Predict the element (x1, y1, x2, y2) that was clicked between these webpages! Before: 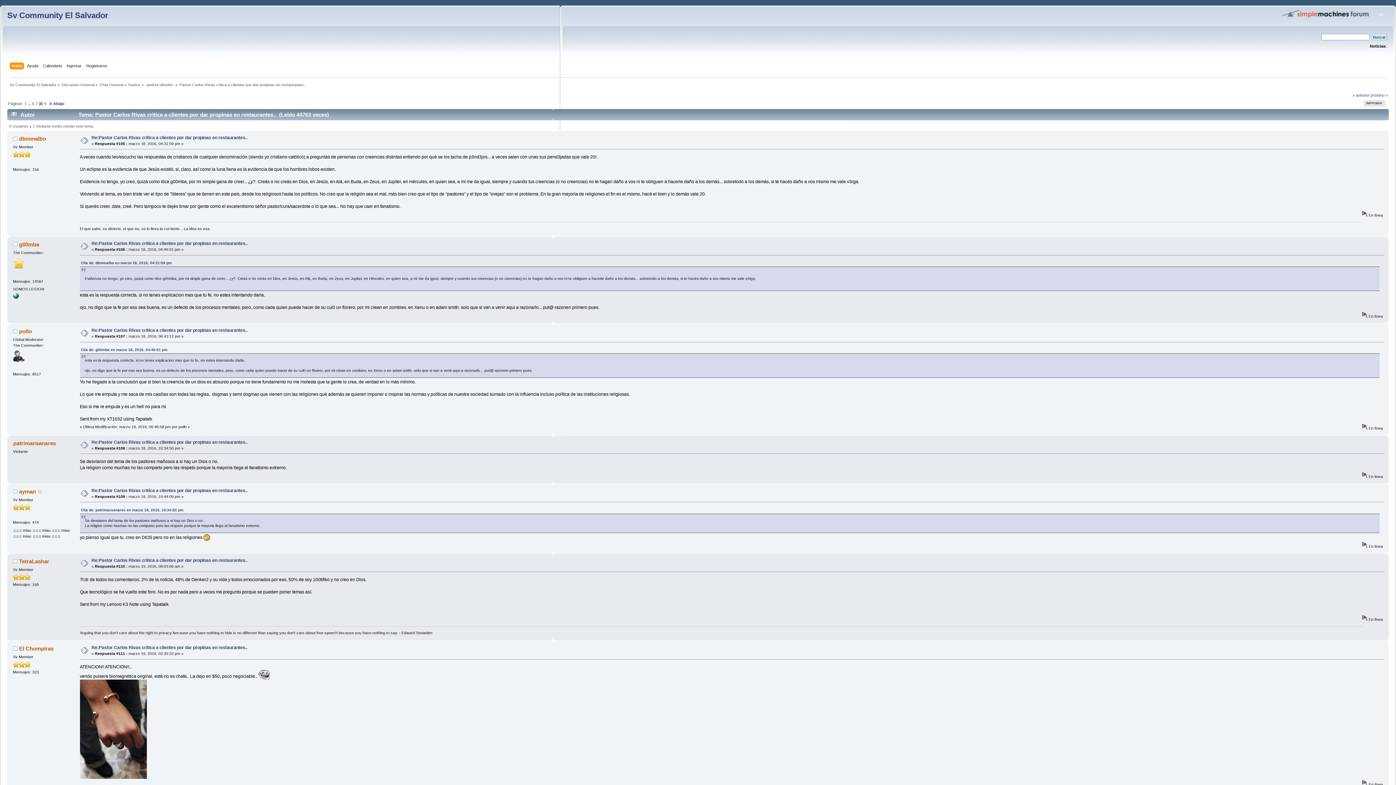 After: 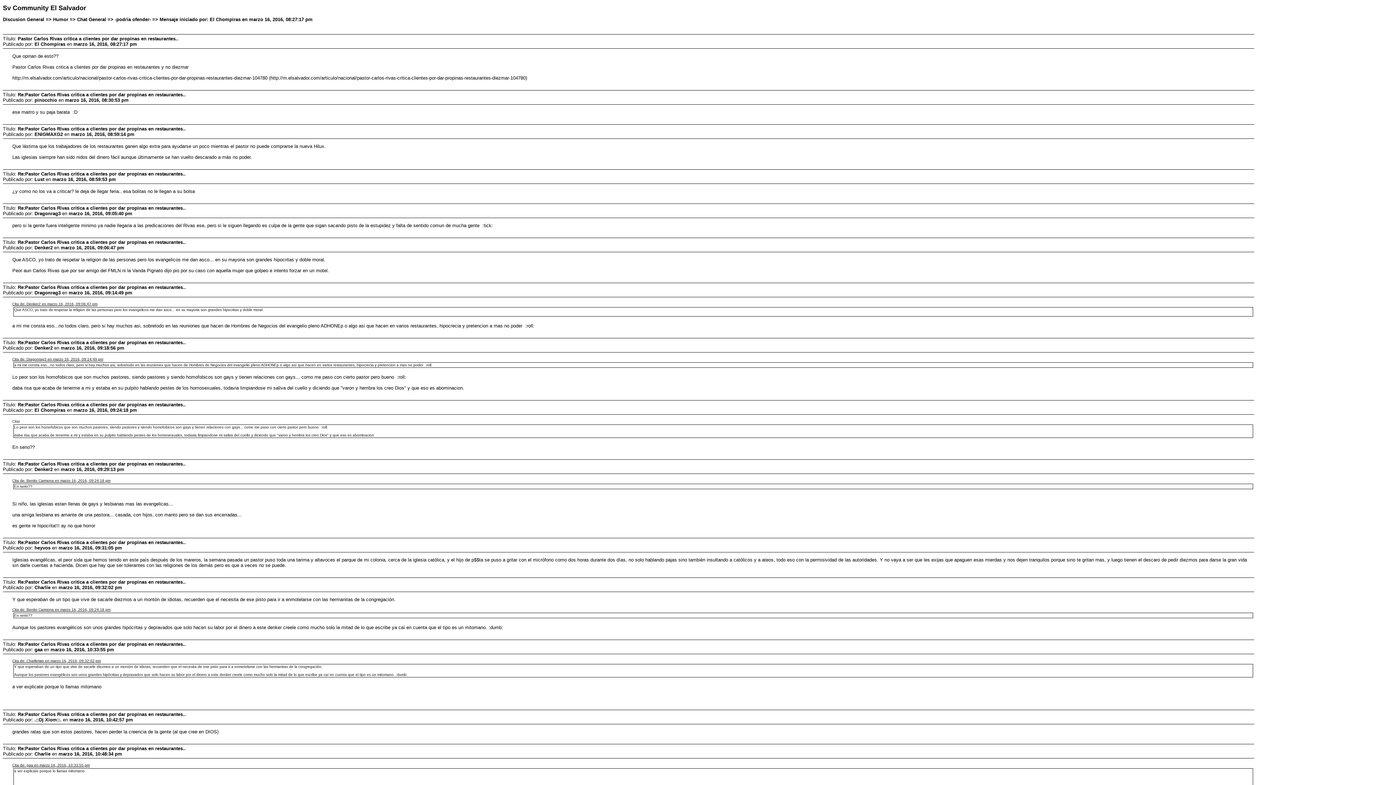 Action: label: IMPRIMIR bbox: (1363, 99, 1385, 106)